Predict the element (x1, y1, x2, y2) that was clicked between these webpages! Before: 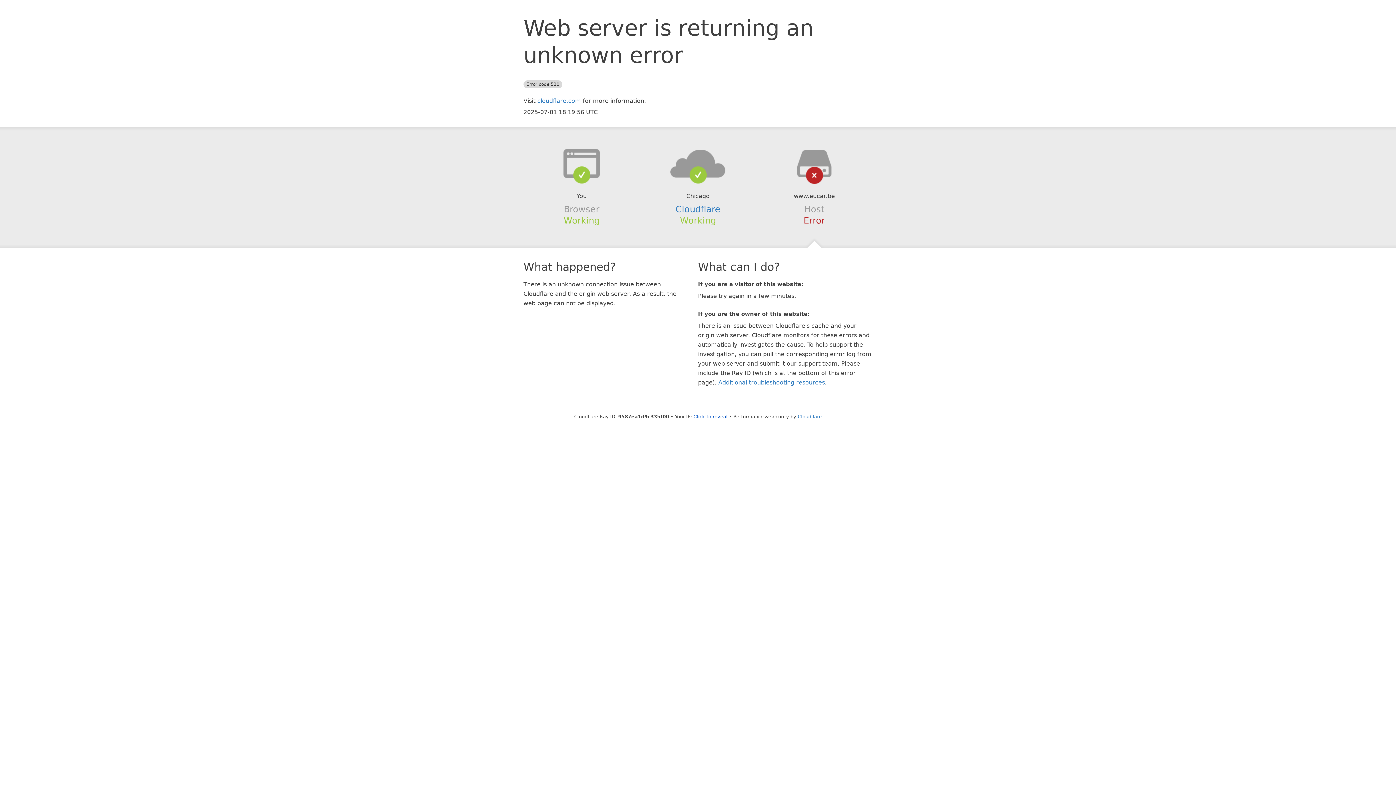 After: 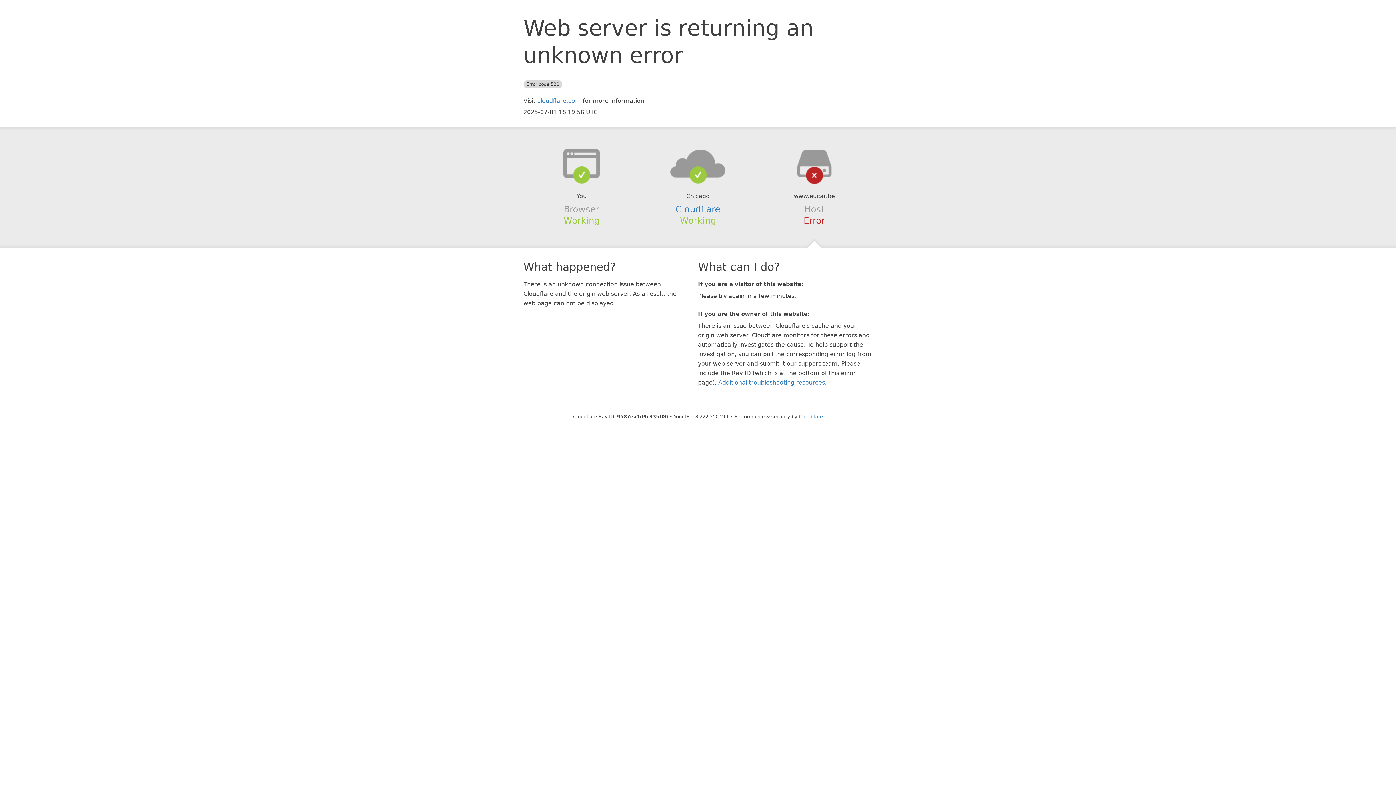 Action: label: Click to reveal bbox: (693, 414, 727, 419)